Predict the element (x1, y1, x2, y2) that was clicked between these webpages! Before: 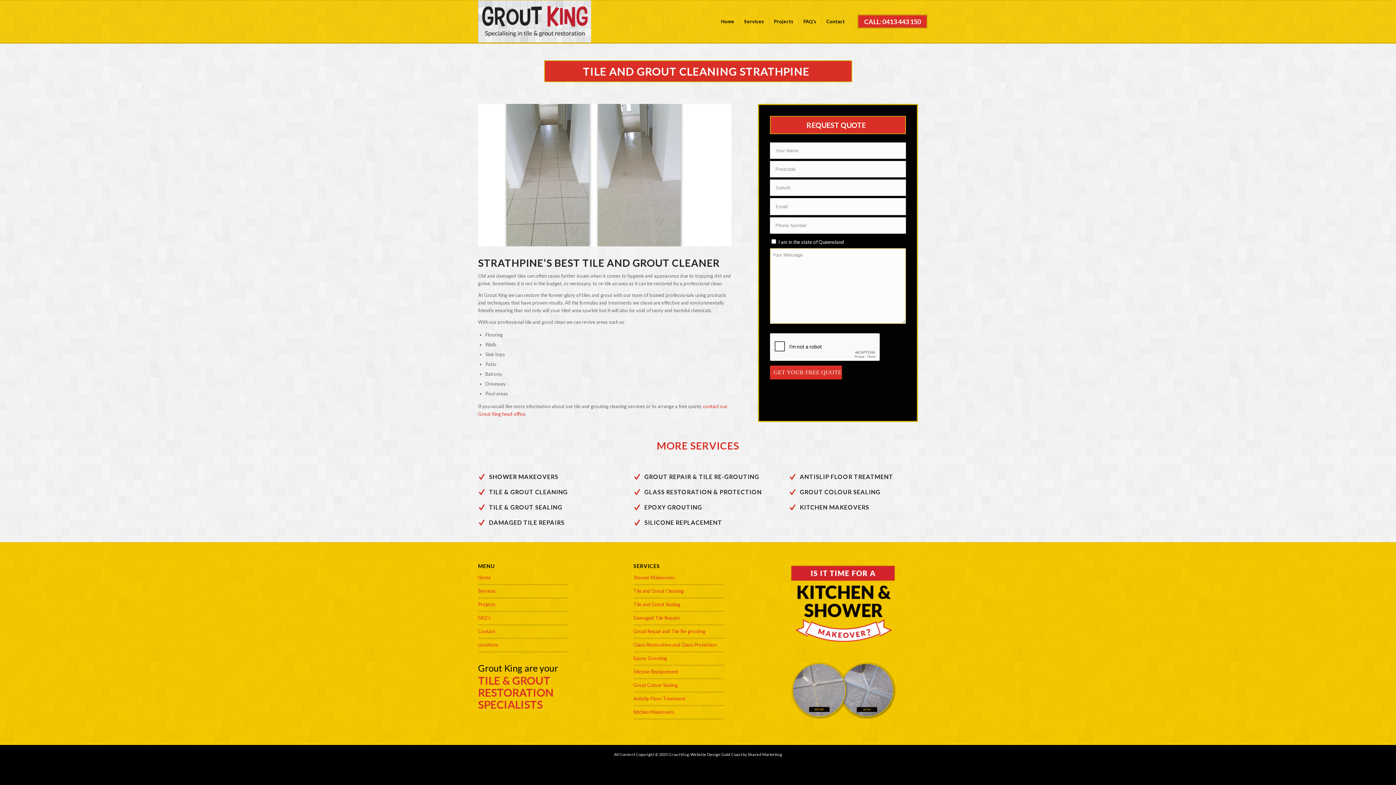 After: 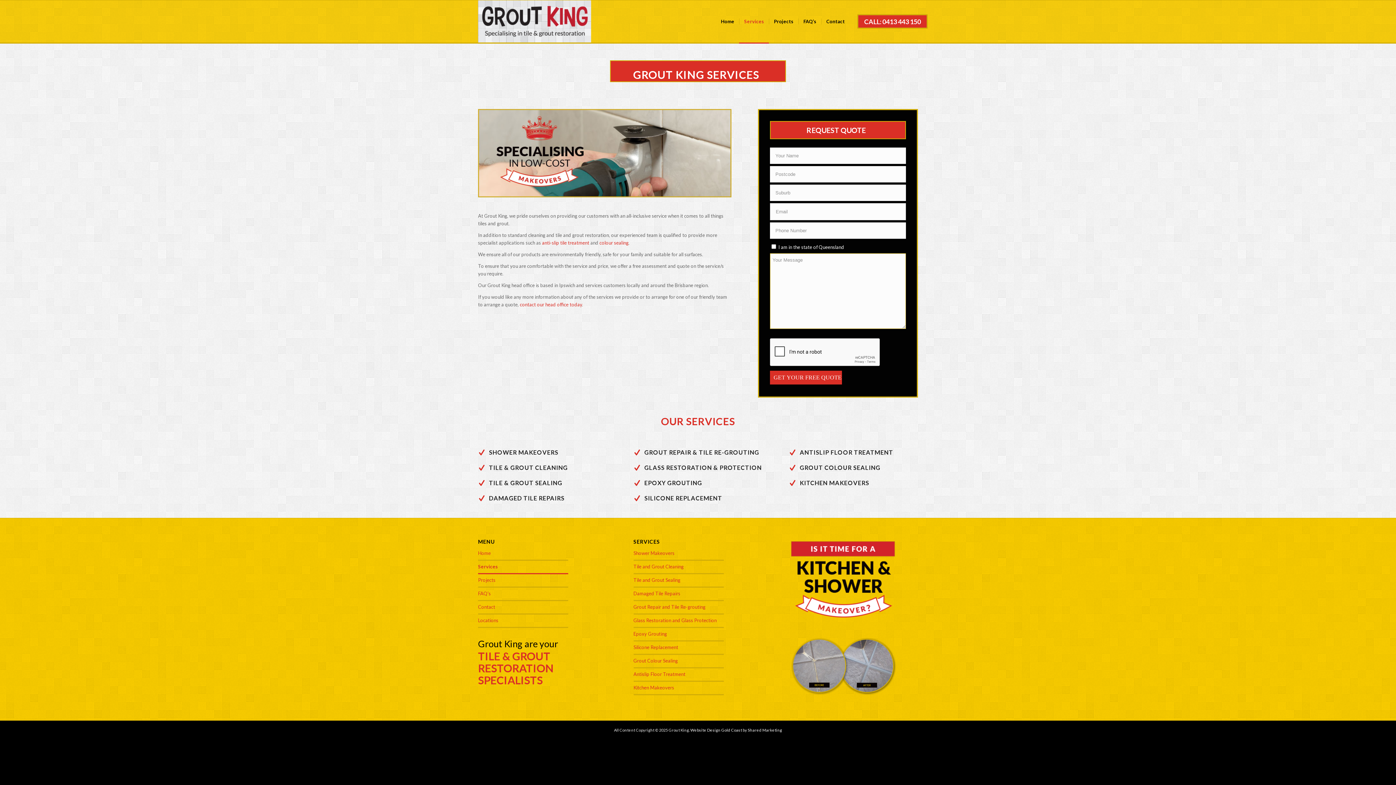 Action: bbox: (739, 0, 769, 42) label: Services